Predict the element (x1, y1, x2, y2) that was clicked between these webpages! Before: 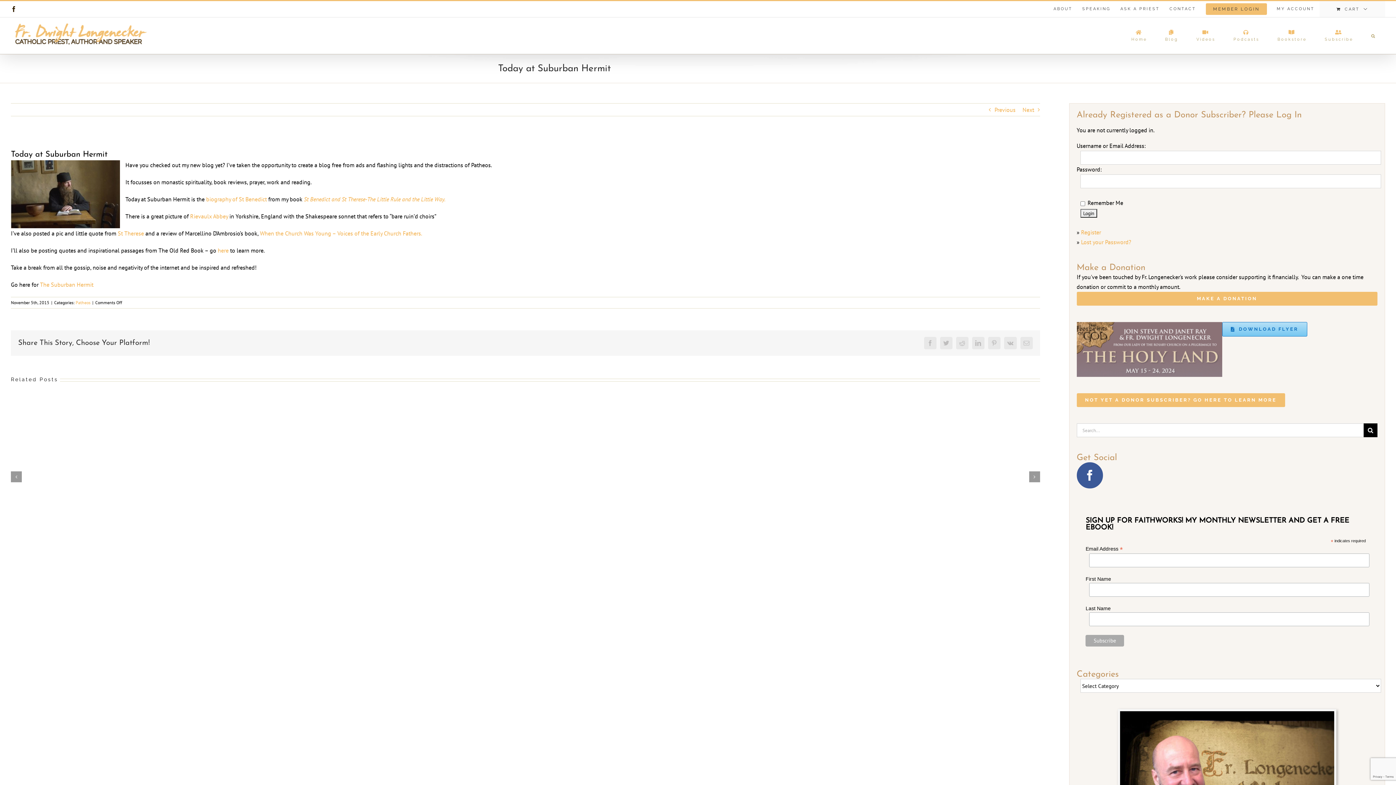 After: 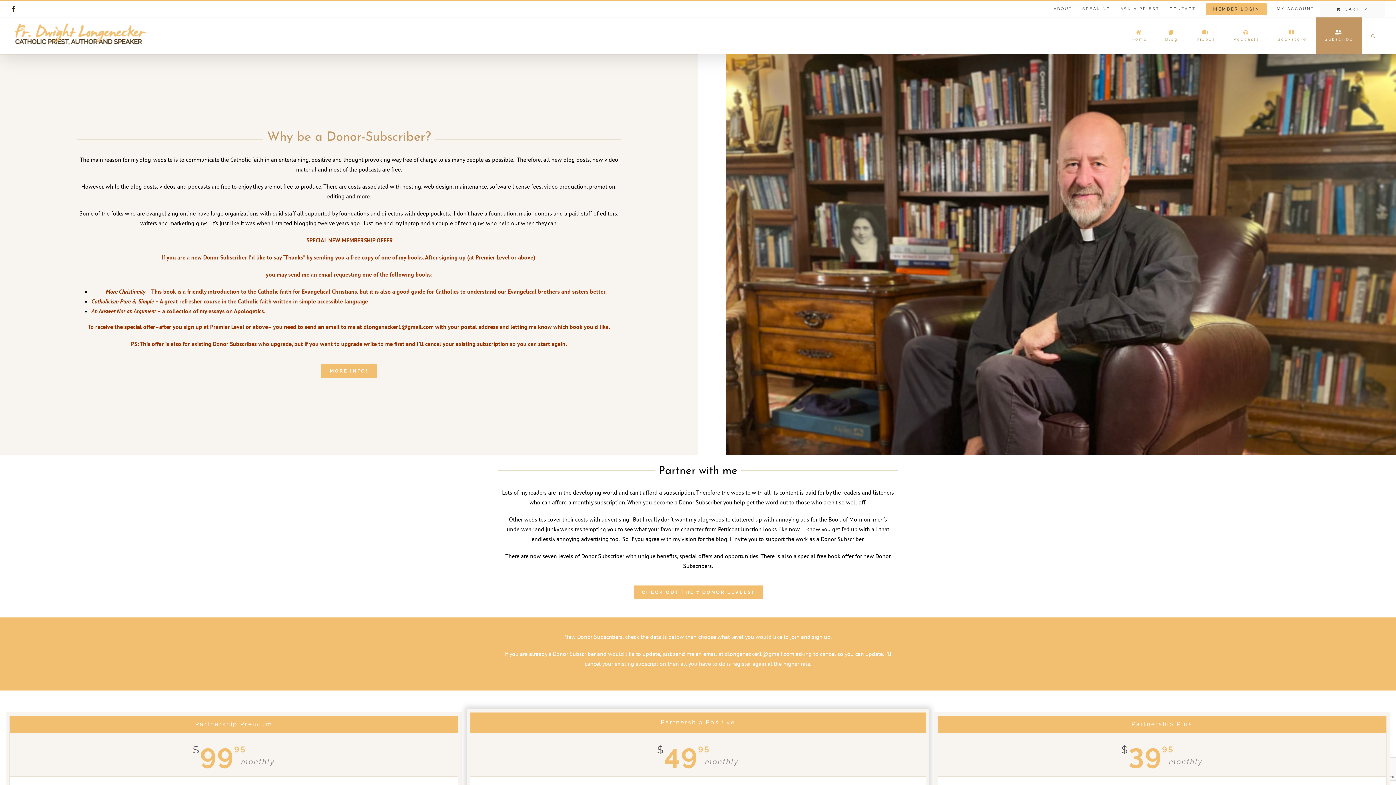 Action: label: Previous bbox: (994, 103, 1015, 116)